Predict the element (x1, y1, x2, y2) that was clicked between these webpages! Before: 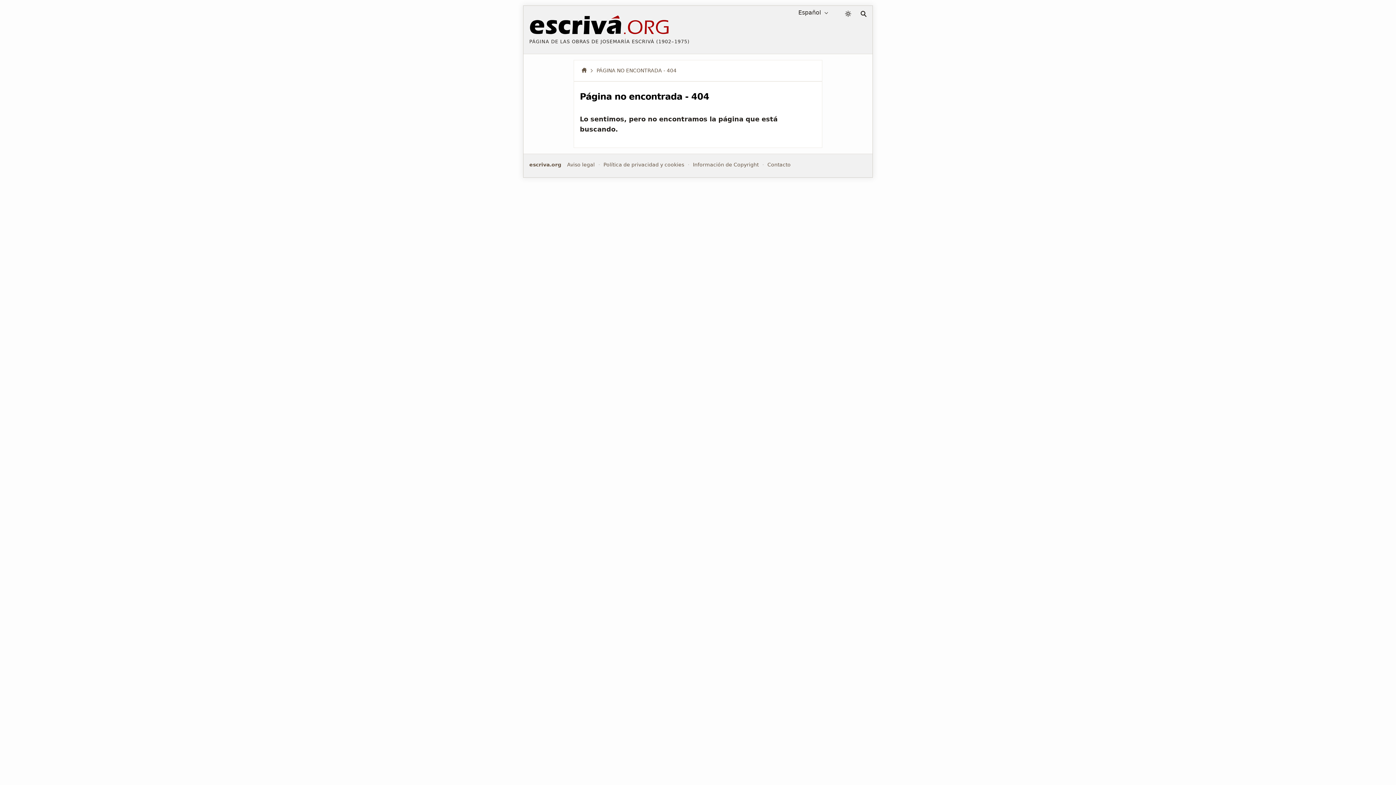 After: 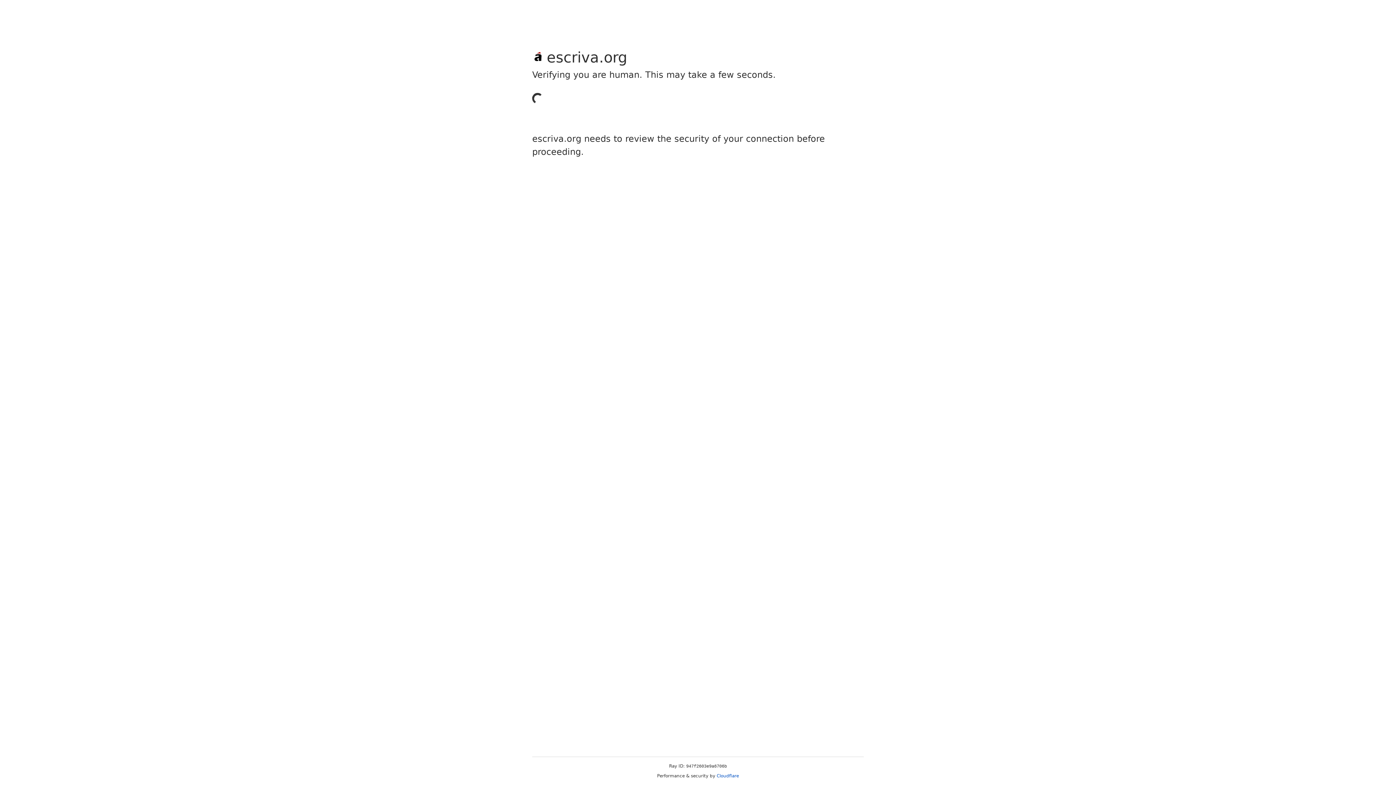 Action: bbox: (580, 67, 593, 73)